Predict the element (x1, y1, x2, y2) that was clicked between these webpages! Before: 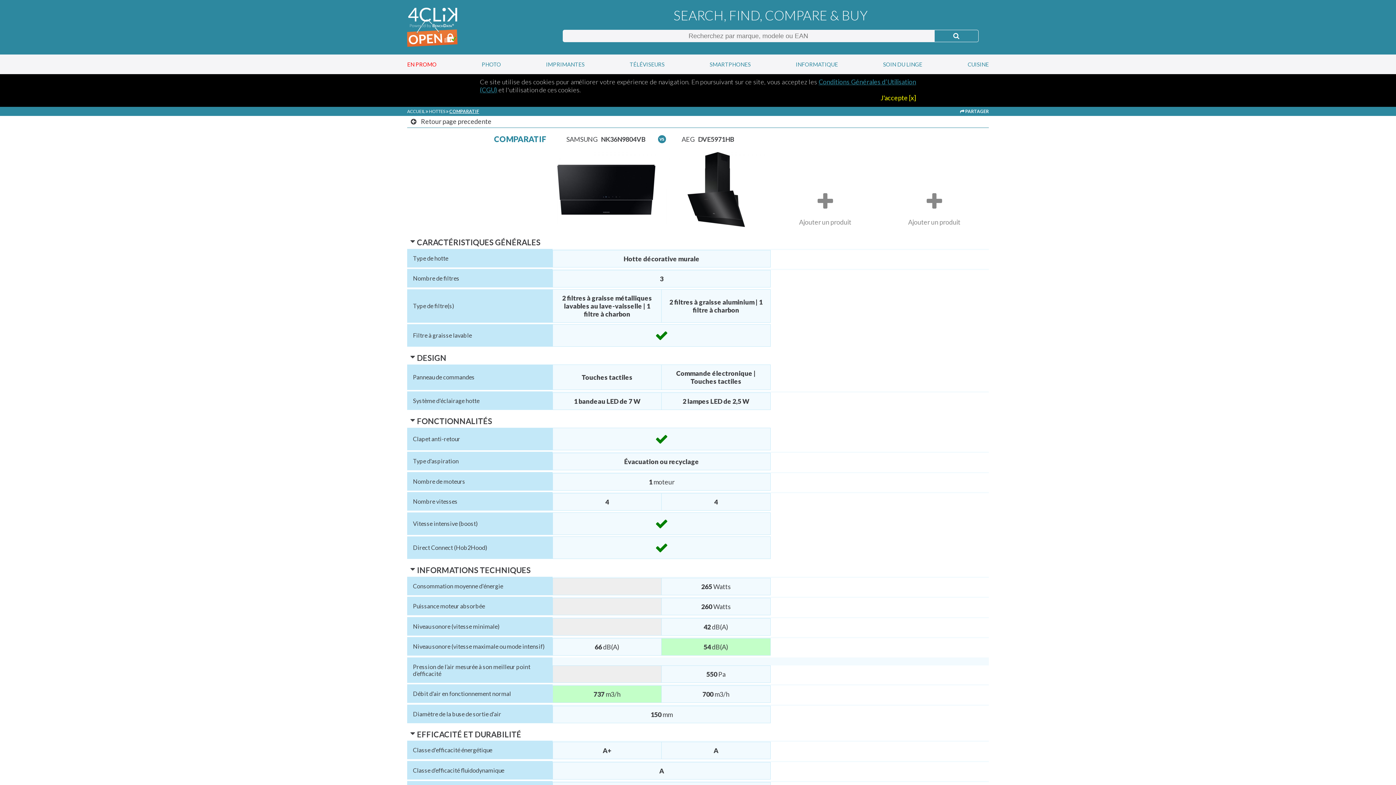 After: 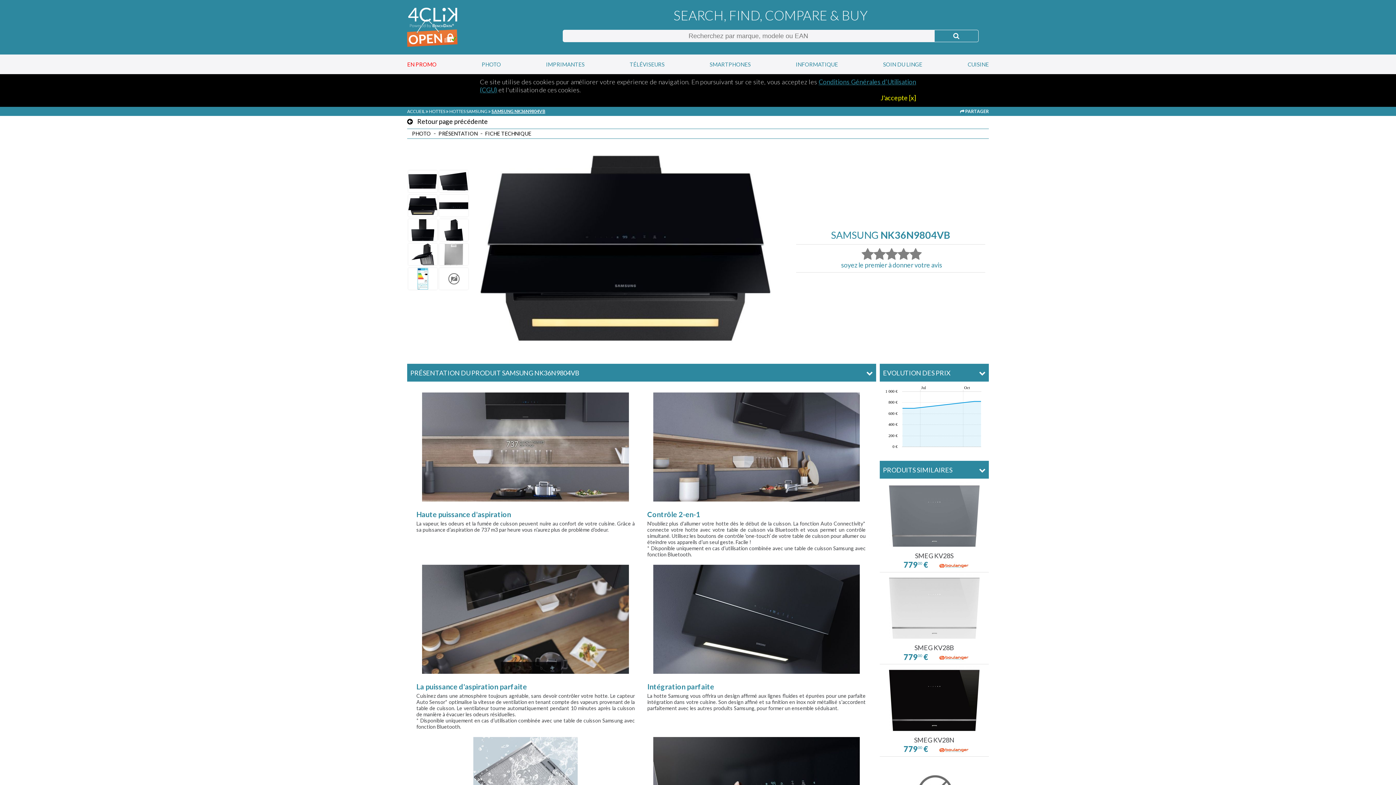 Action: label: SAMSUNG	NK36N9804VB bbox: (552, 128, 661, 143)